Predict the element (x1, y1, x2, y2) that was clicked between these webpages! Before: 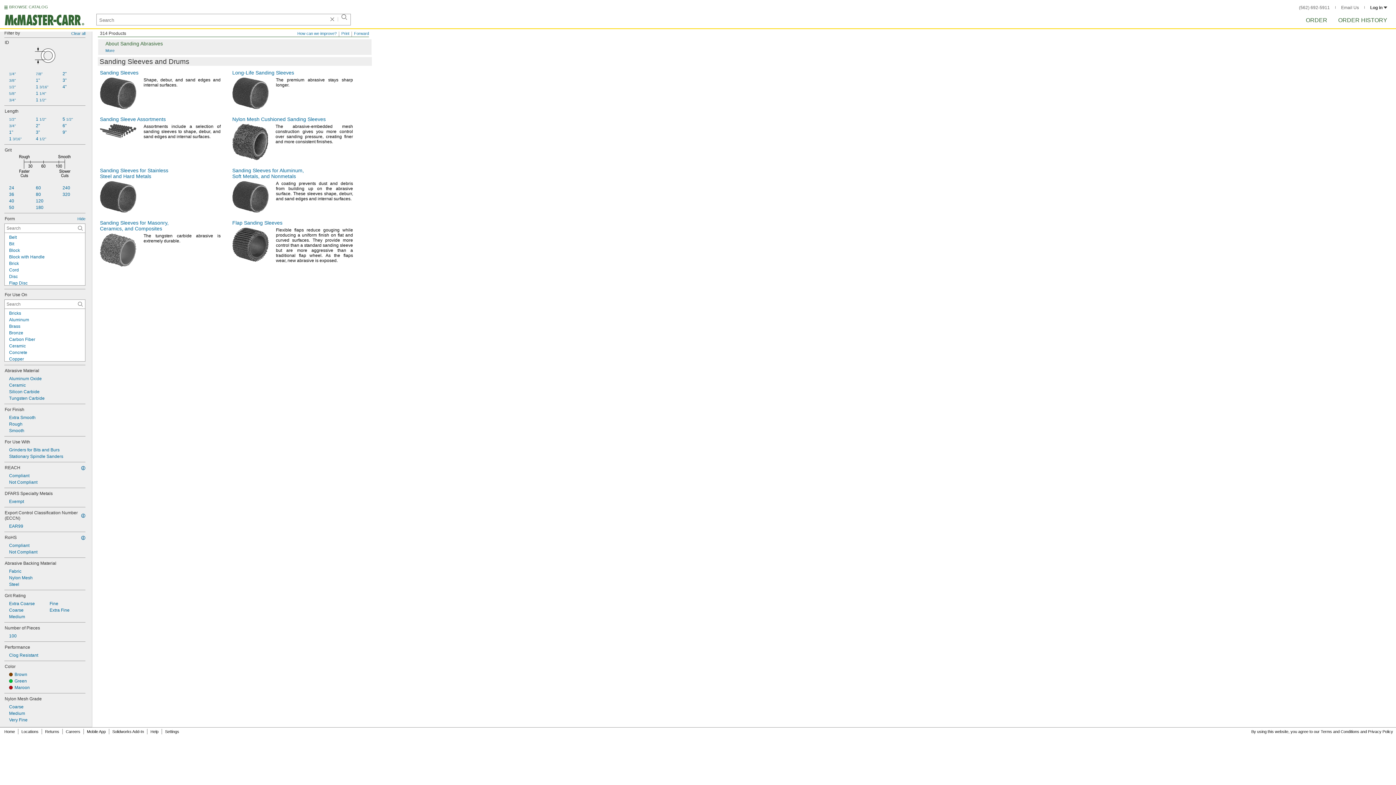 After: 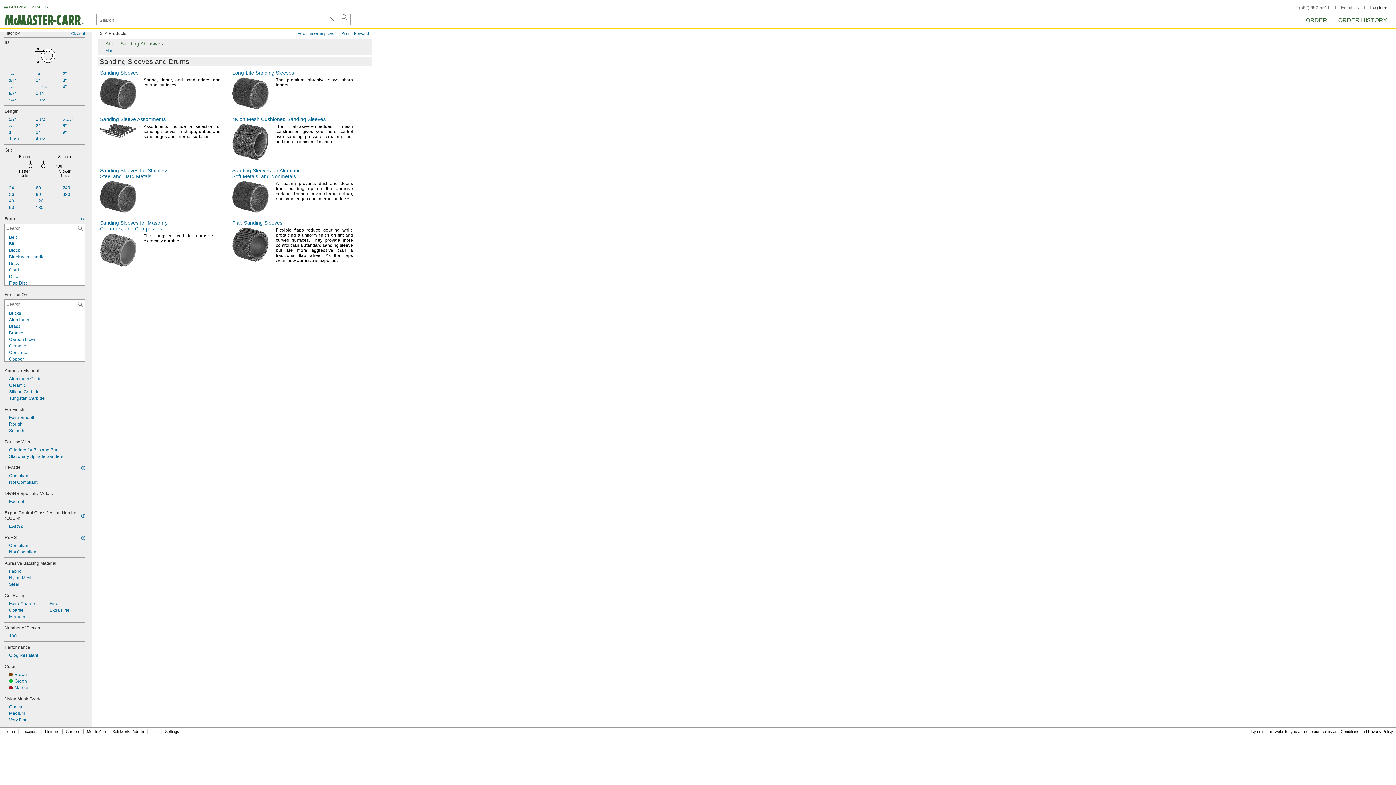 Action: bbox: (4, 260, 85, 266) label: Brick